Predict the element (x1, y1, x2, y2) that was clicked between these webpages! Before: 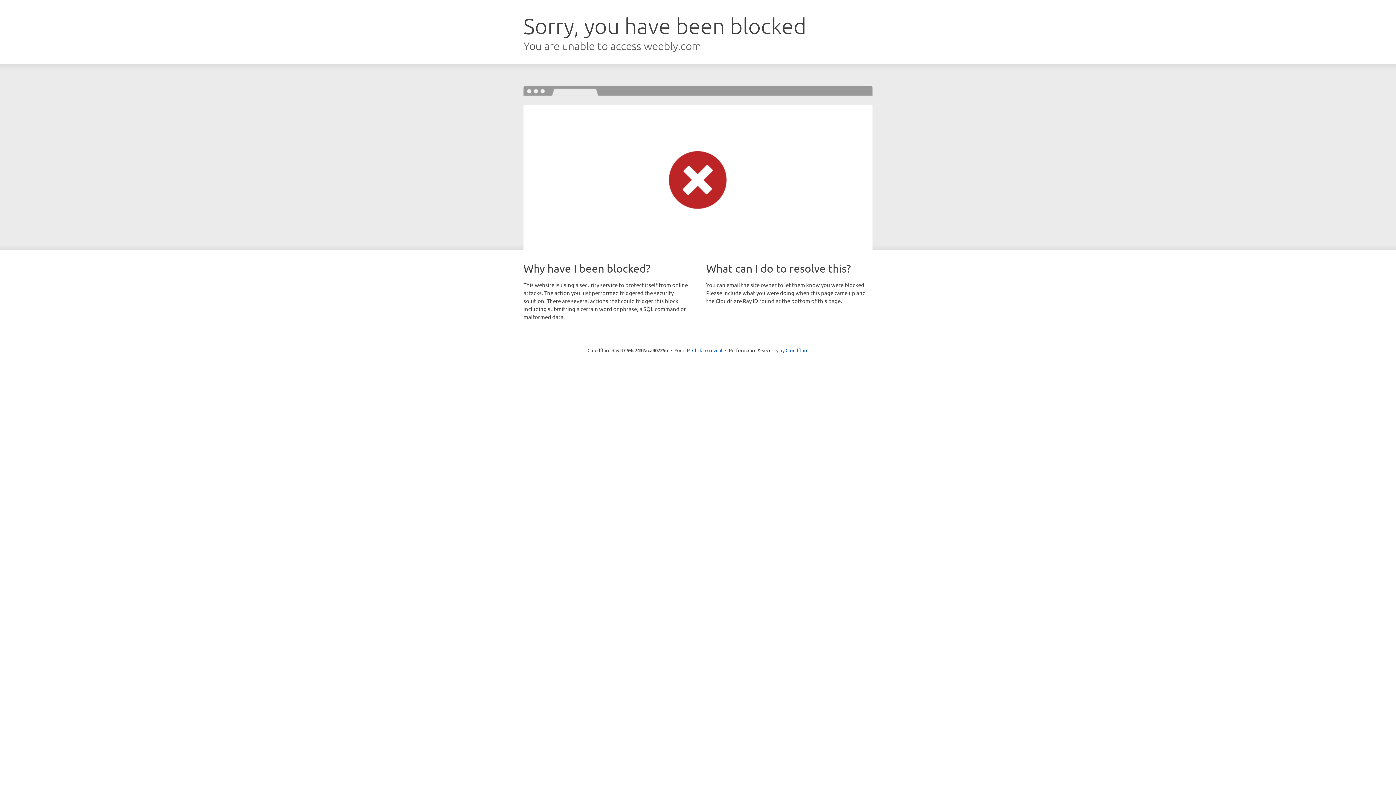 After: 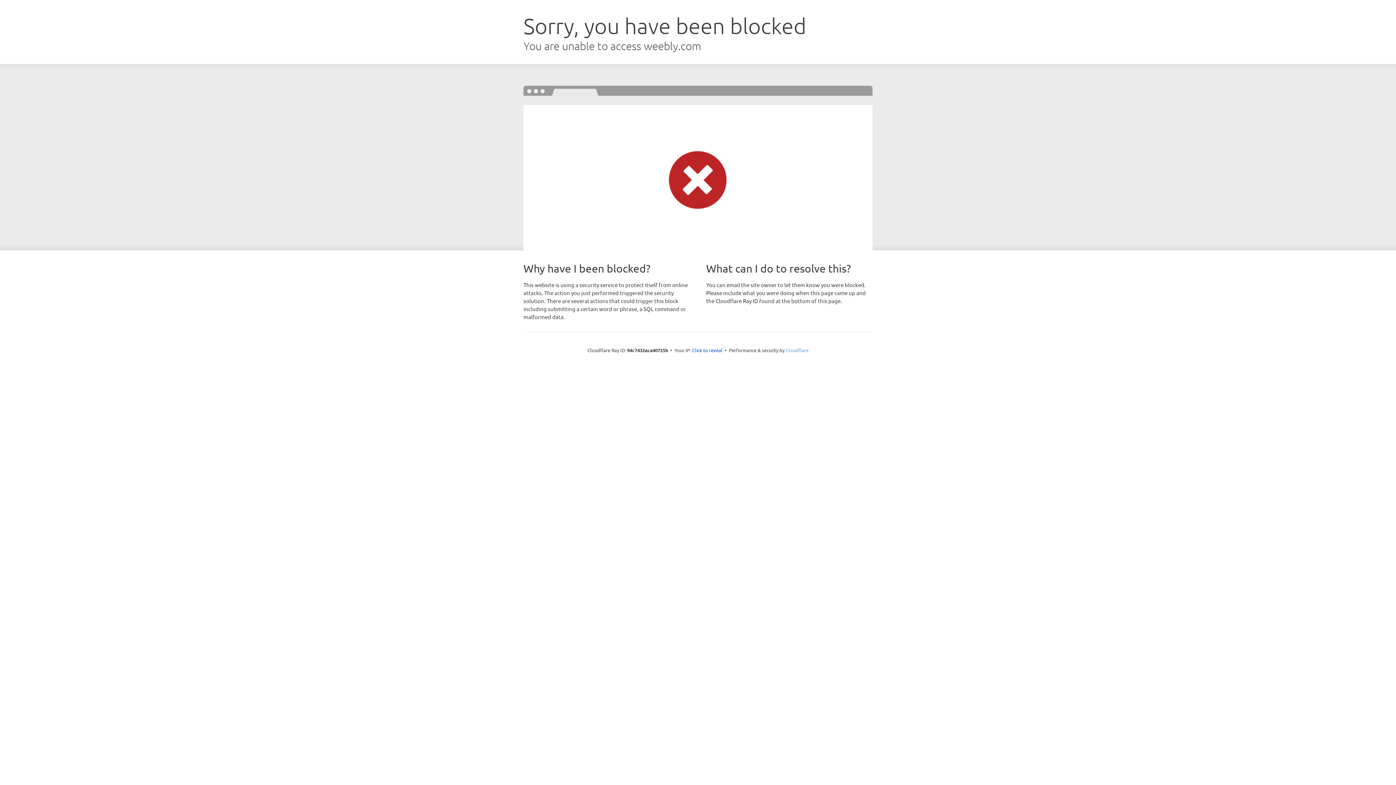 Action: bbox: (785, 347, 808, 353) label: Cloudflare